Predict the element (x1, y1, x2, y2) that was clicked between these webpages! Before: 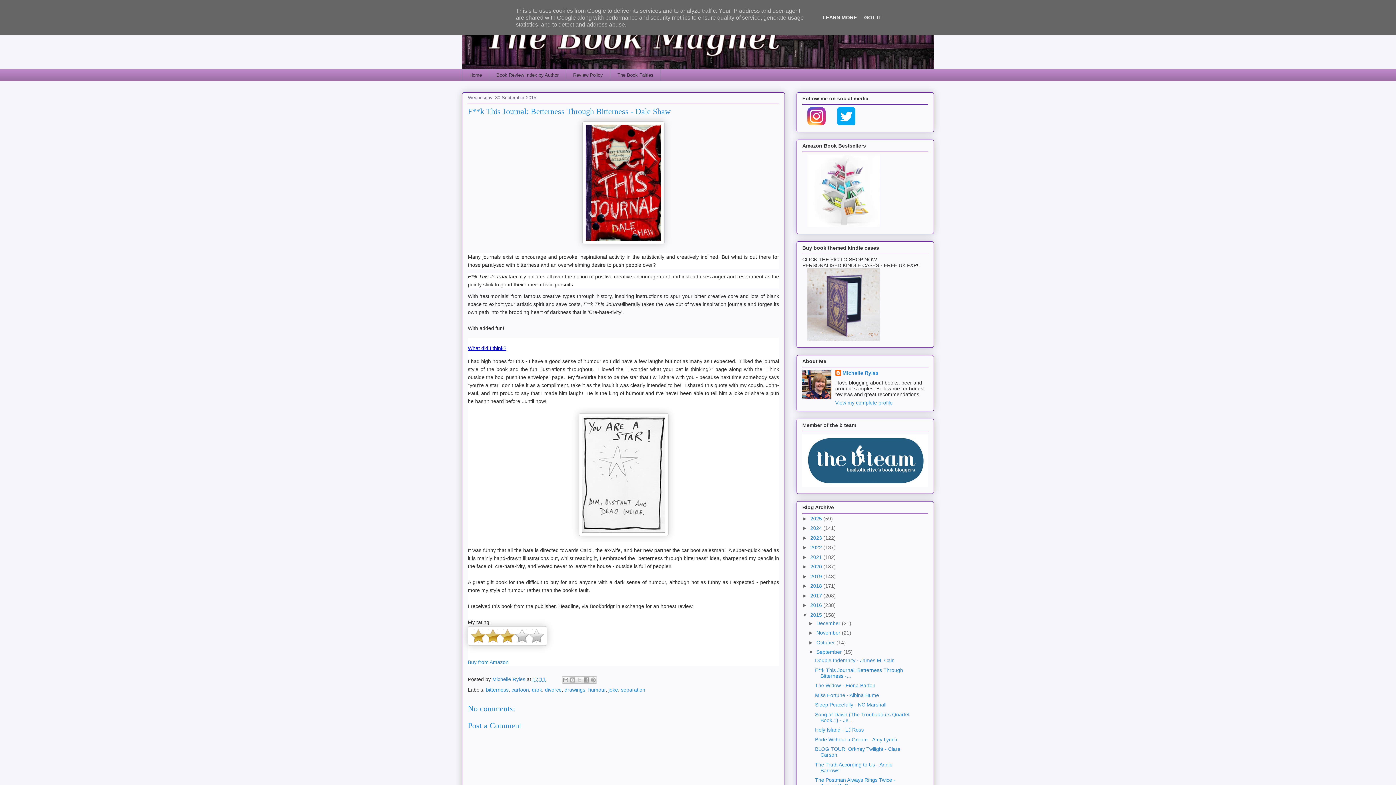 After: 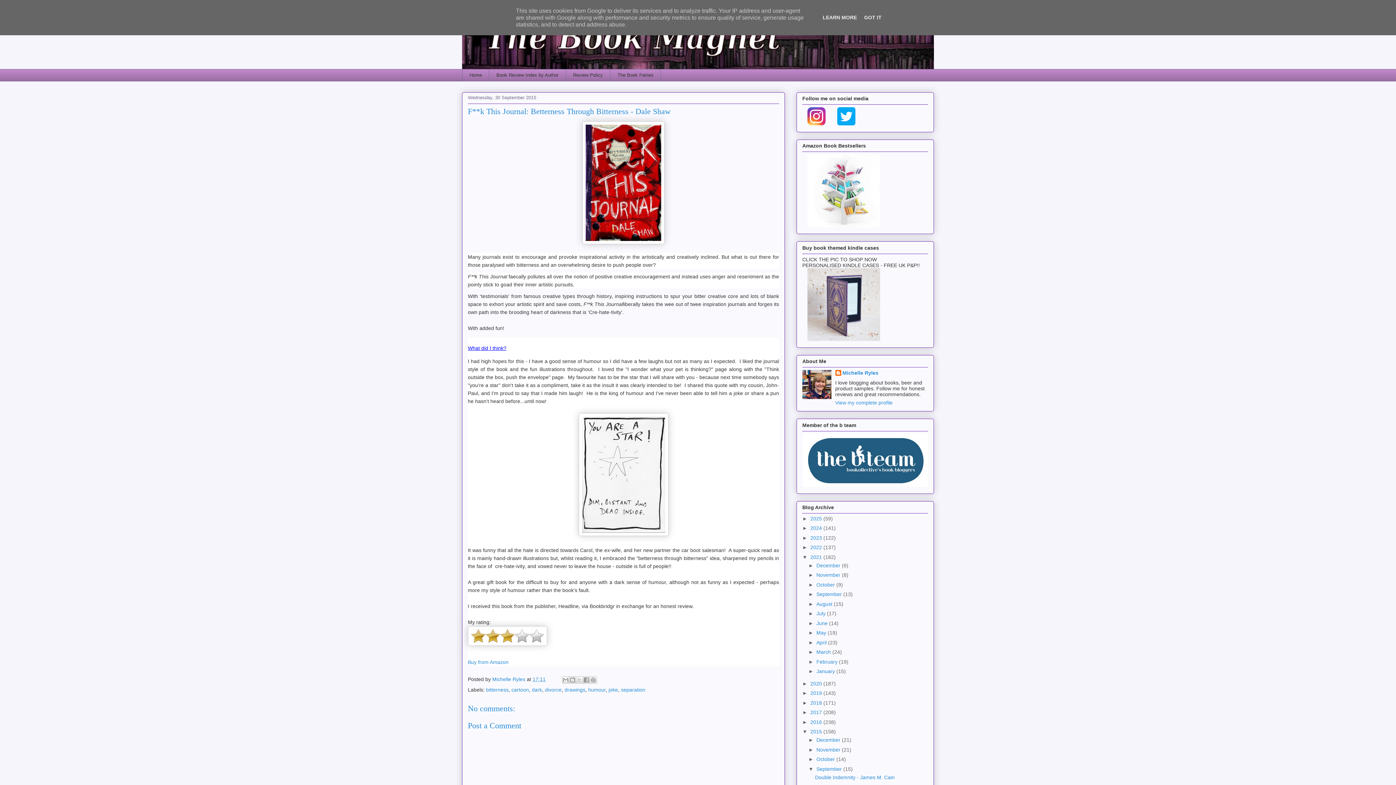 Action: bbox: (802, 554, 810, 560) label: ►  